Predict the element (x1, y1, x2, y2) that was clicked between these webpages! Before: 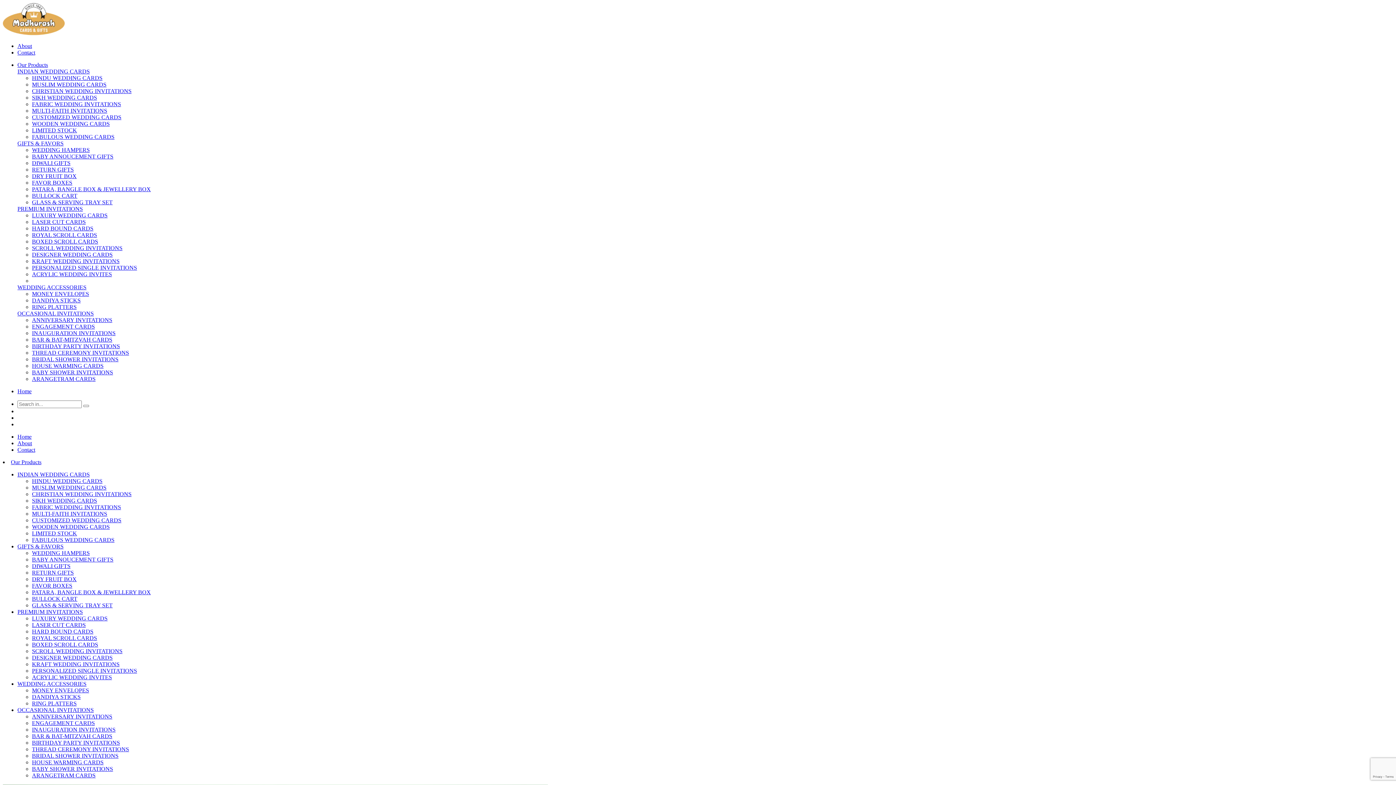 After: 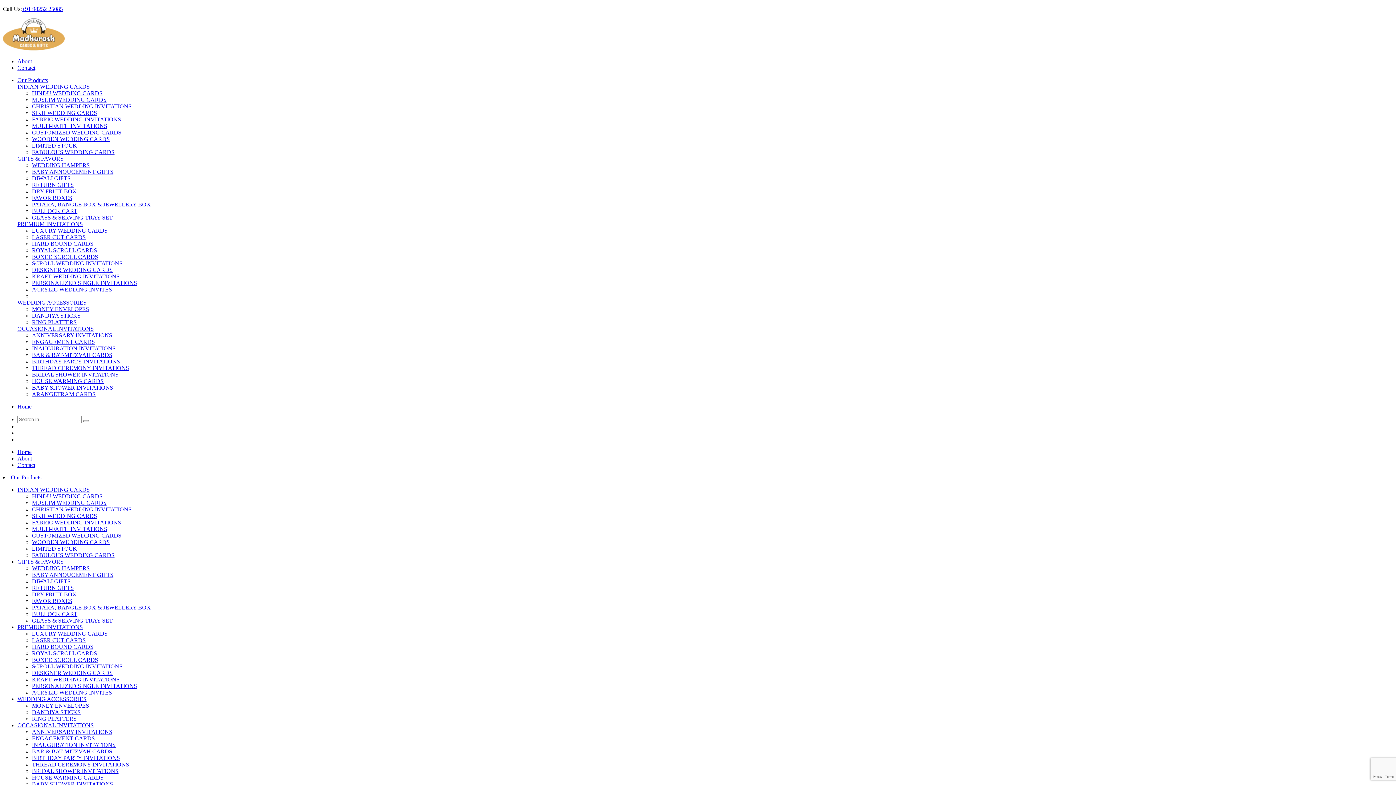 Action: bbox: (32, 173, 76, 179) label: DRY FRUIT BOX